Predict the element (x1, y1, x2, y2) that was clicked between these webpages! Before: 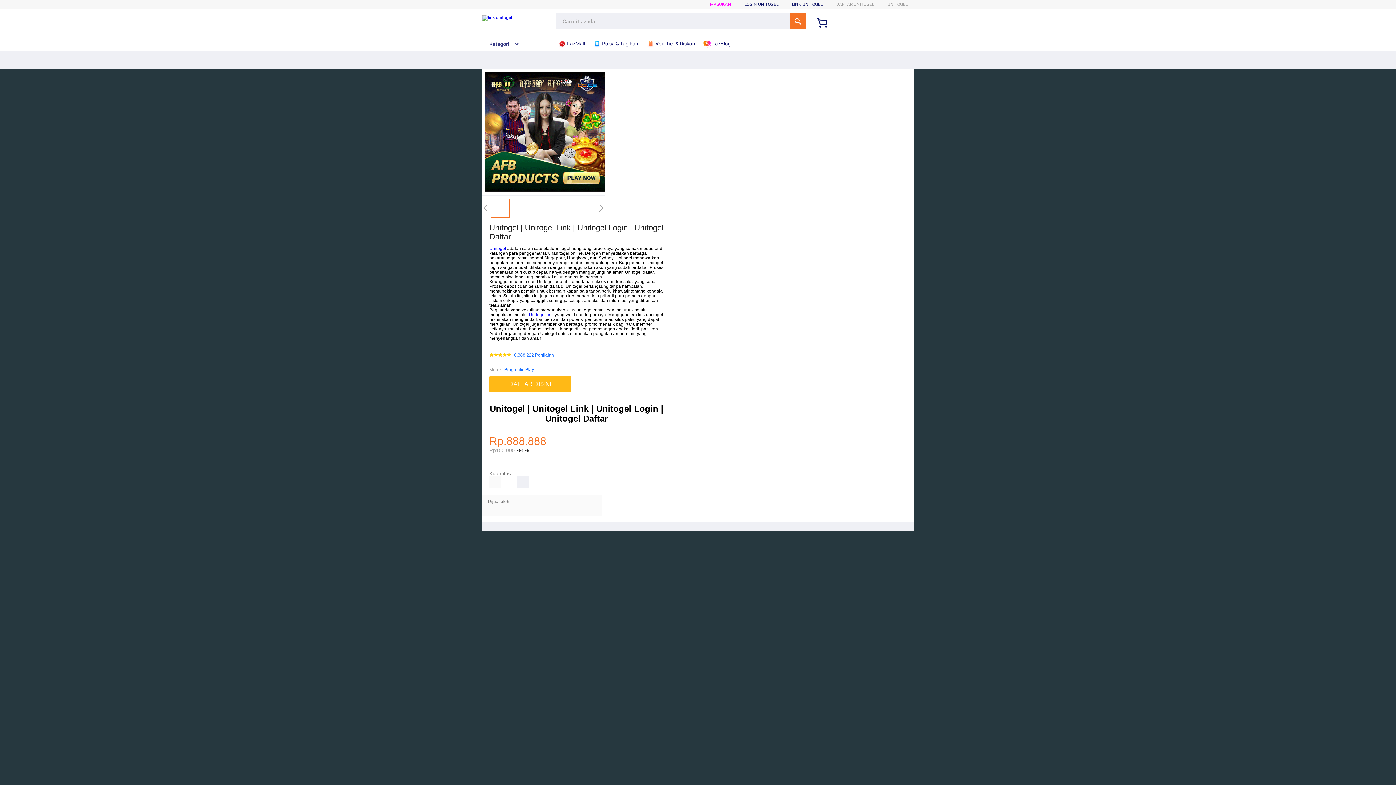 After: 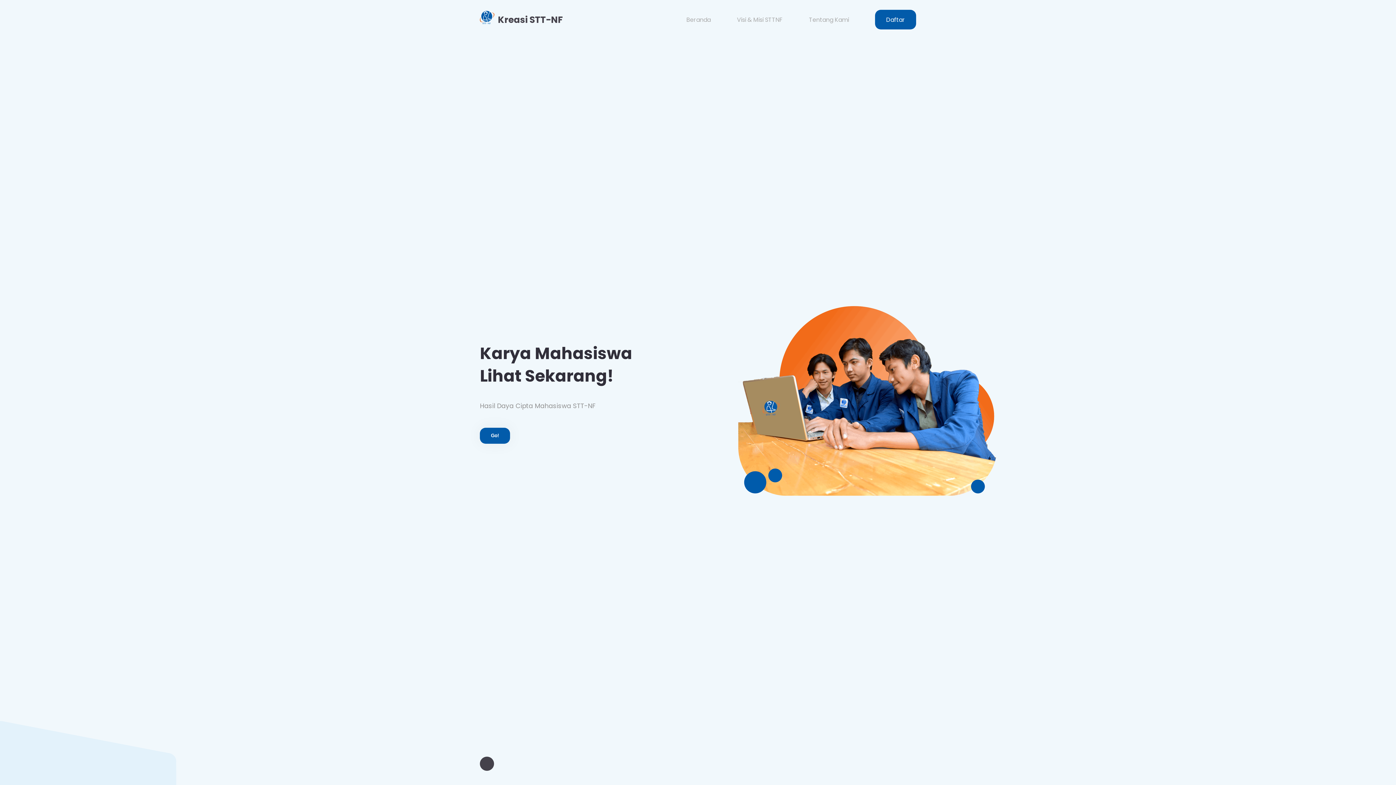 Action: label:  Voucher & Diskon bbox: (646, 36, 698, 50)